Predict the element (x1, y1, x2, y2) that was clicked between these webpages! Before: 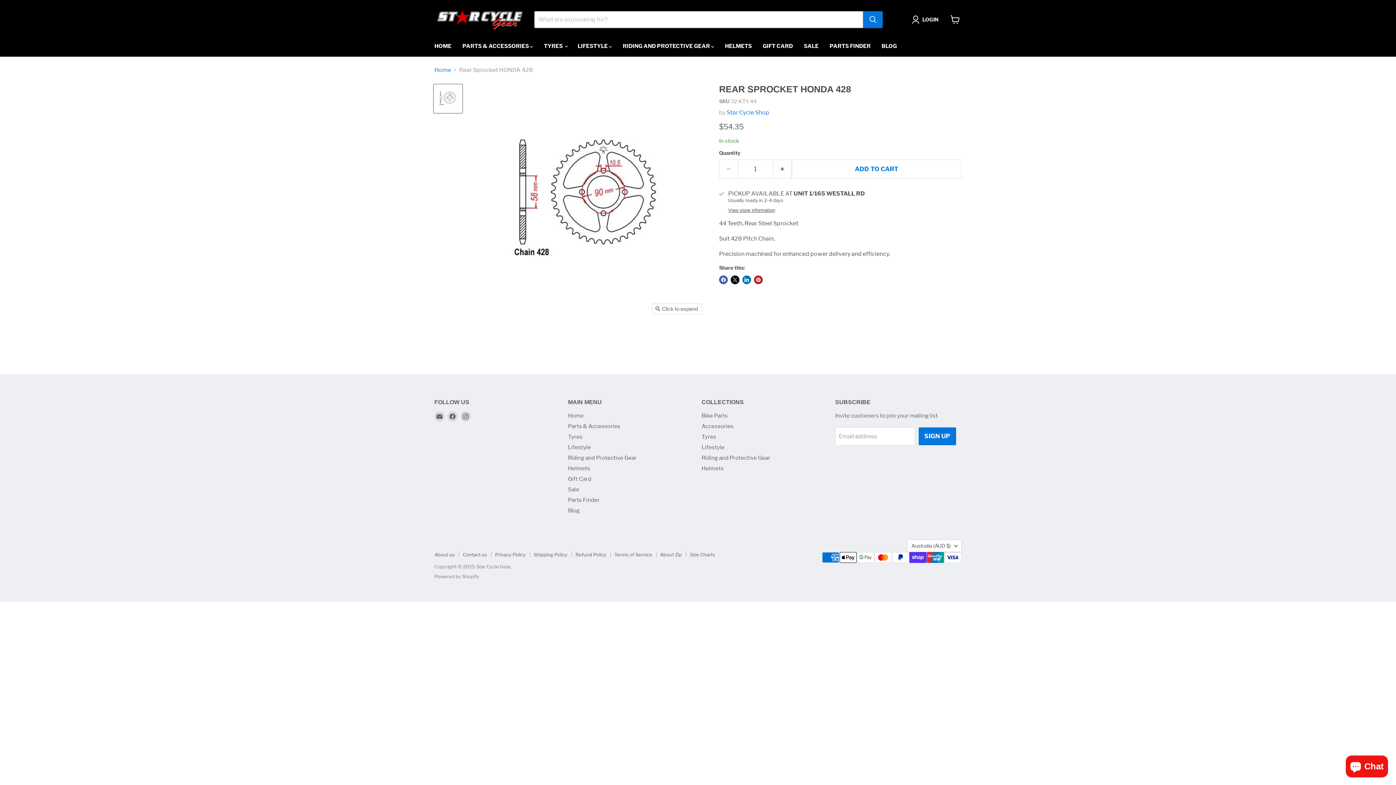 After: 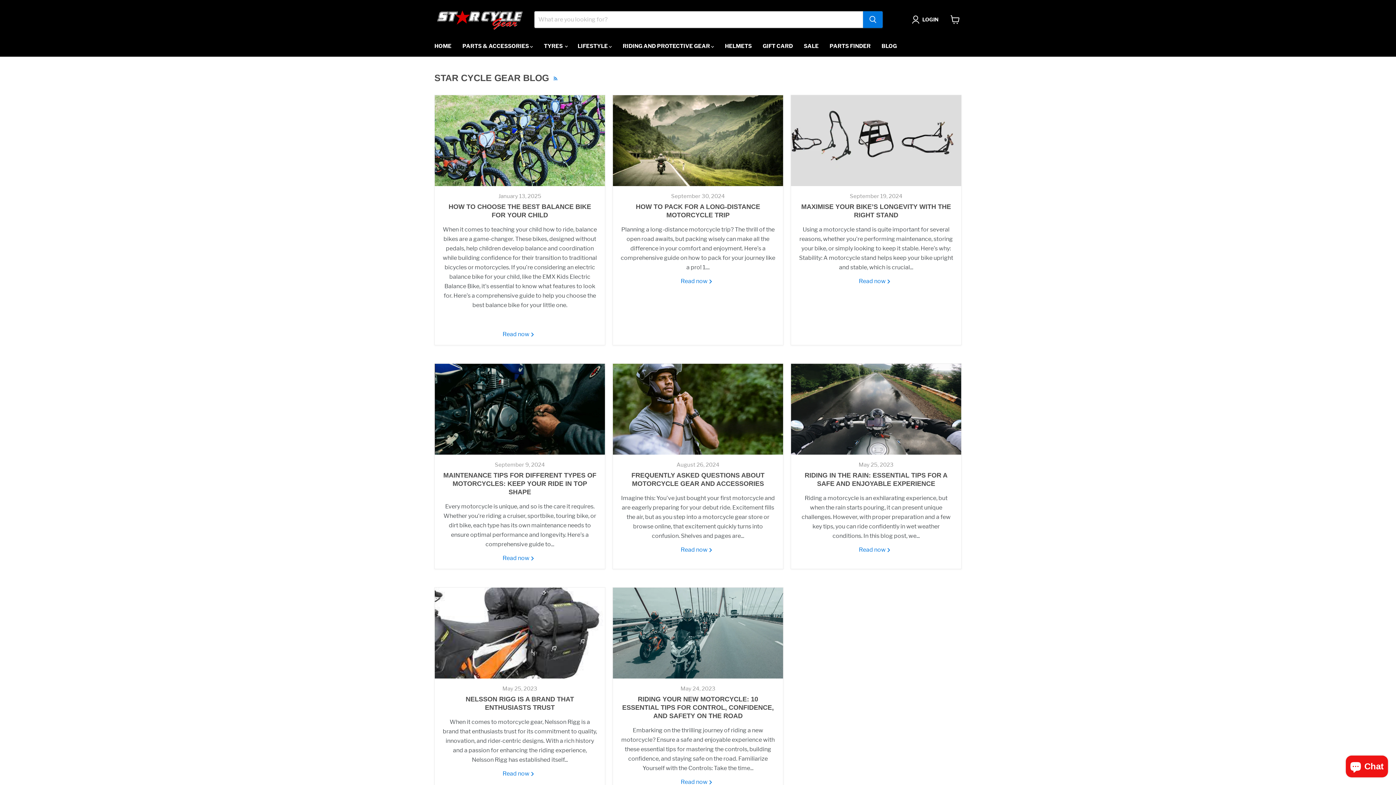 Action: label: Blog bbox: (568, 507, 579, 514)